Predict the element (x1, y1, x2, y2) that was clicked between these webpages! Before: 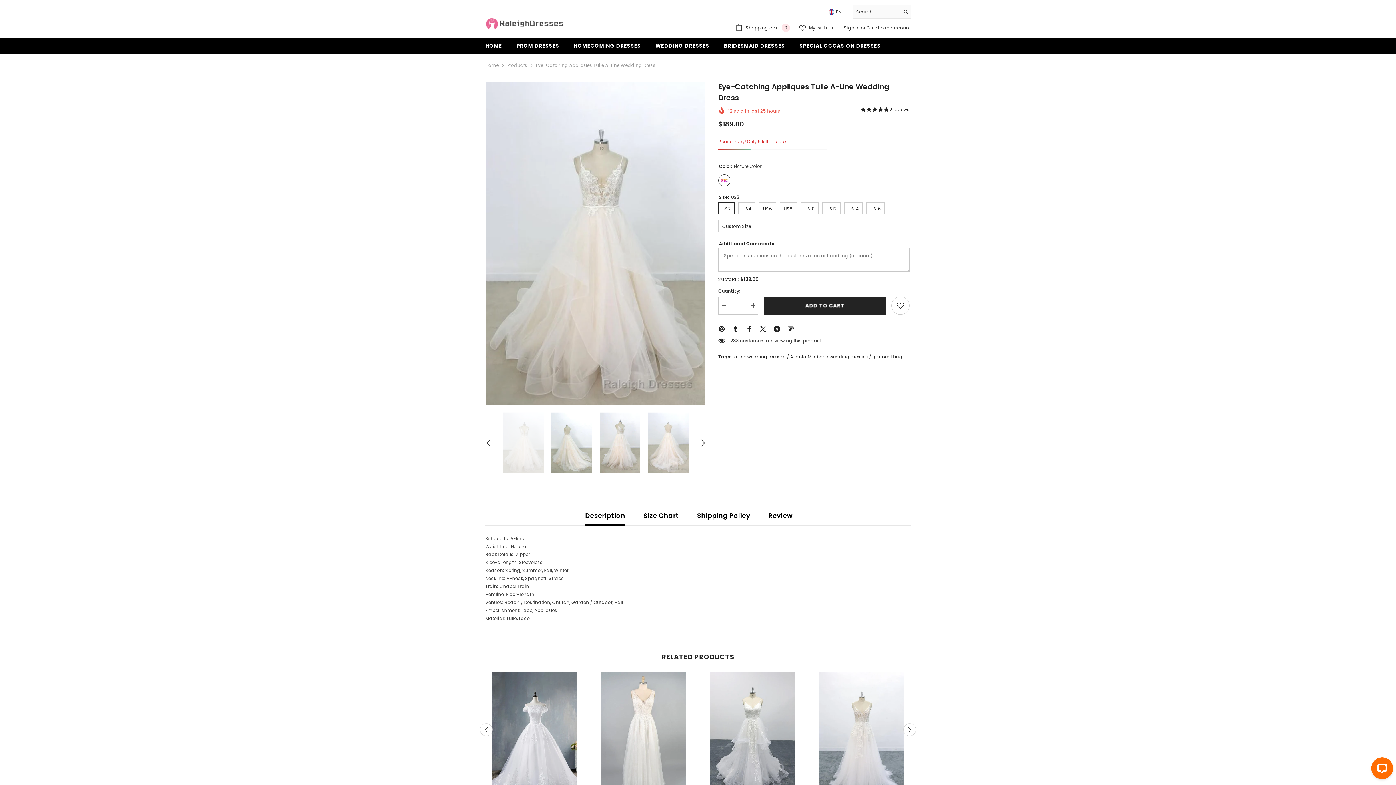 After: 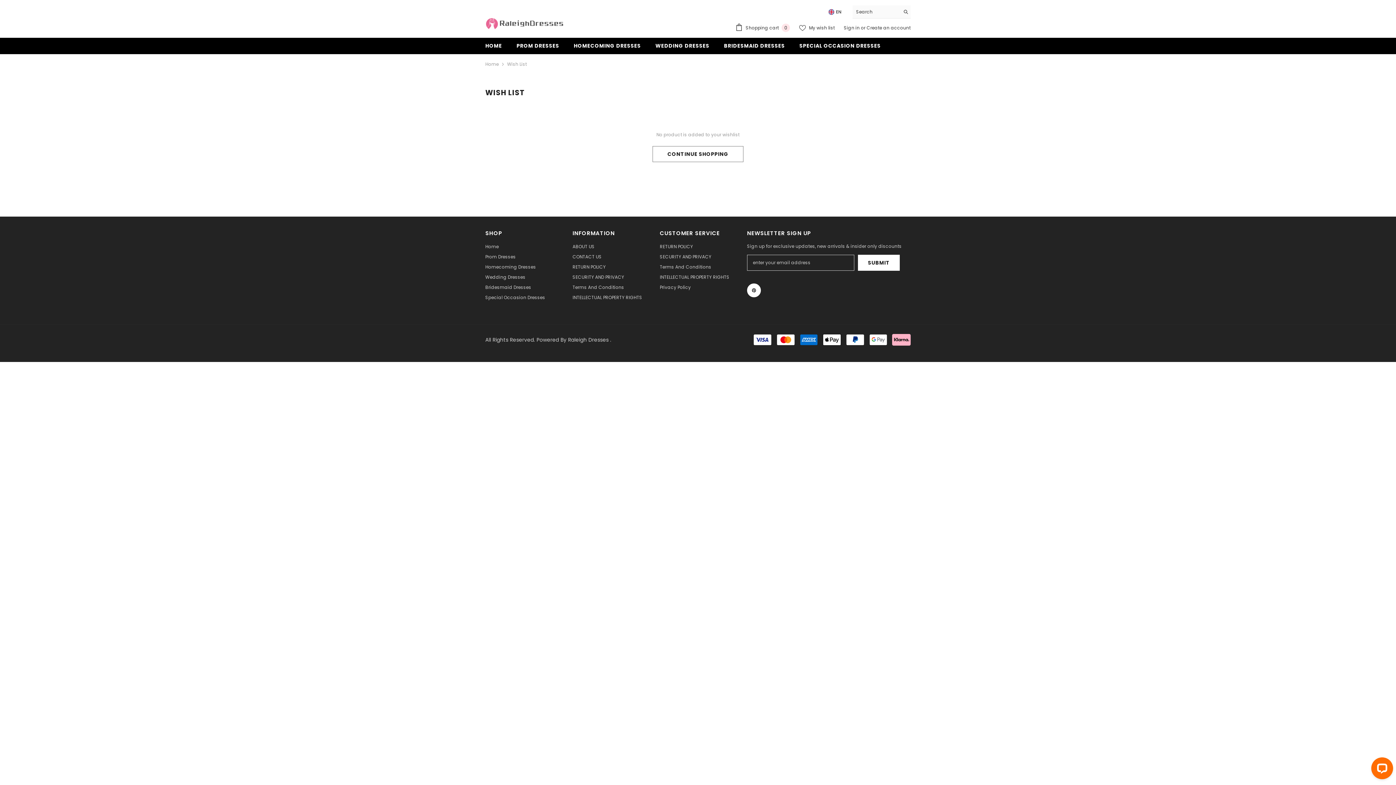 Action: bbox: (799, 24, 834, 31) label:  My wish list